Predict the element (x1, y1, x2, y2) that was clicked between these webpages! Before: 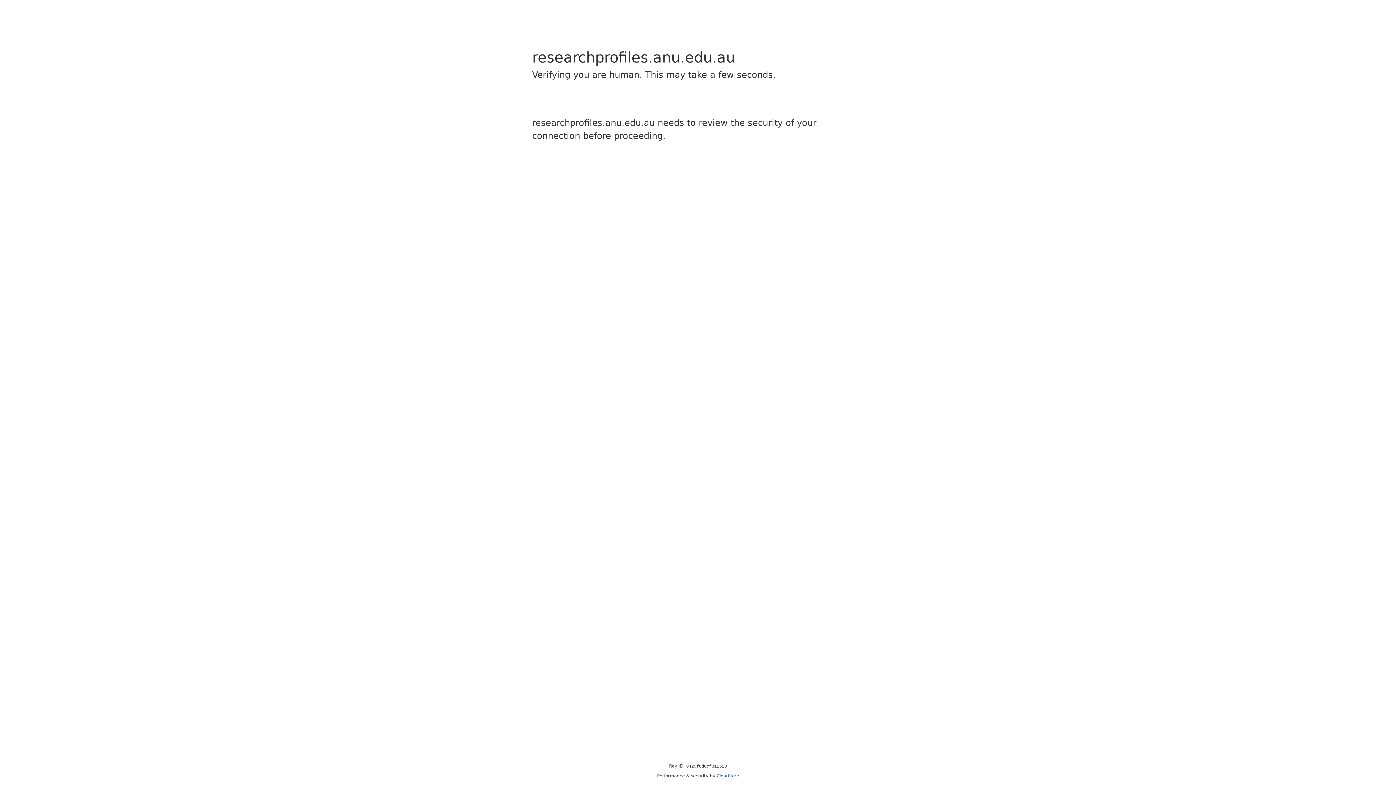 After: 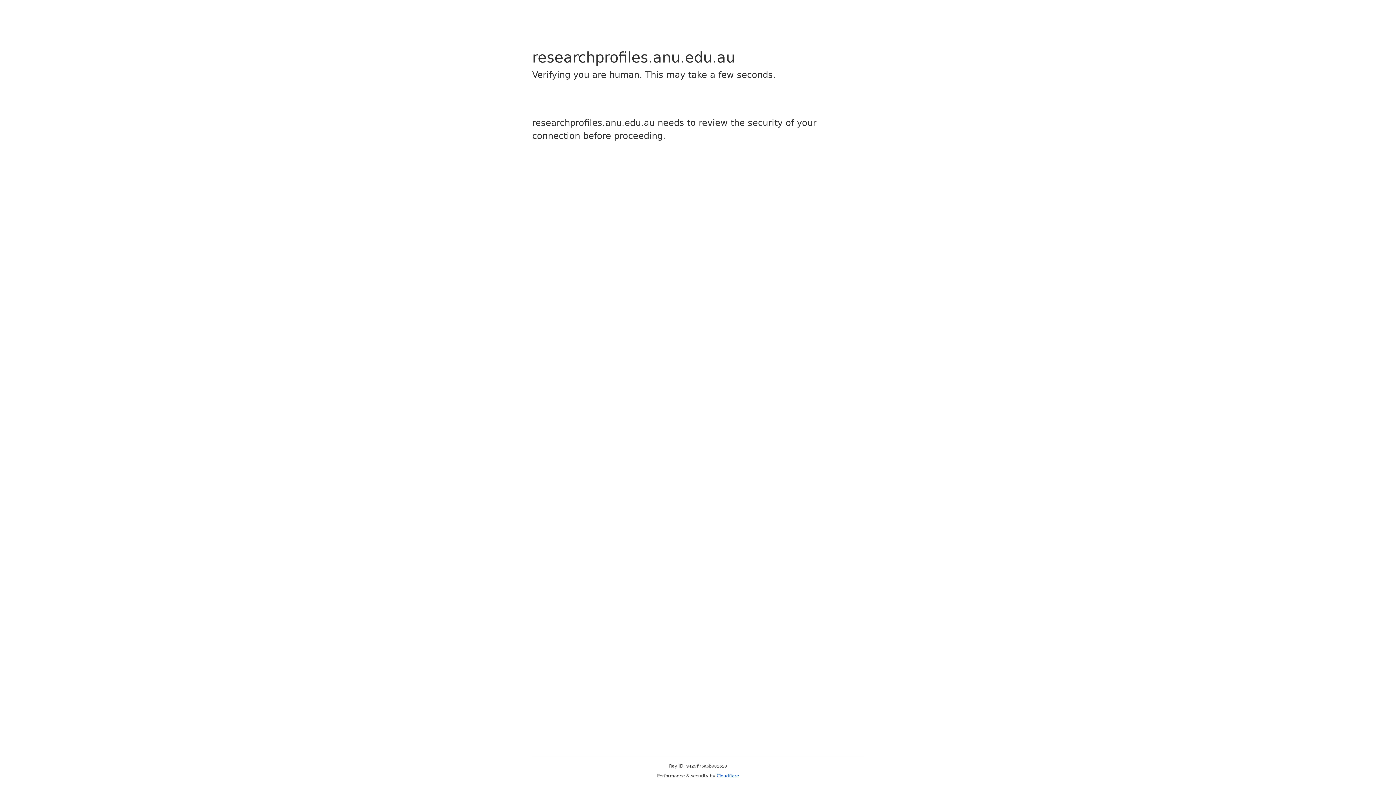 Action: label: Cloudflare bbox: (716, 773, 739, 778)